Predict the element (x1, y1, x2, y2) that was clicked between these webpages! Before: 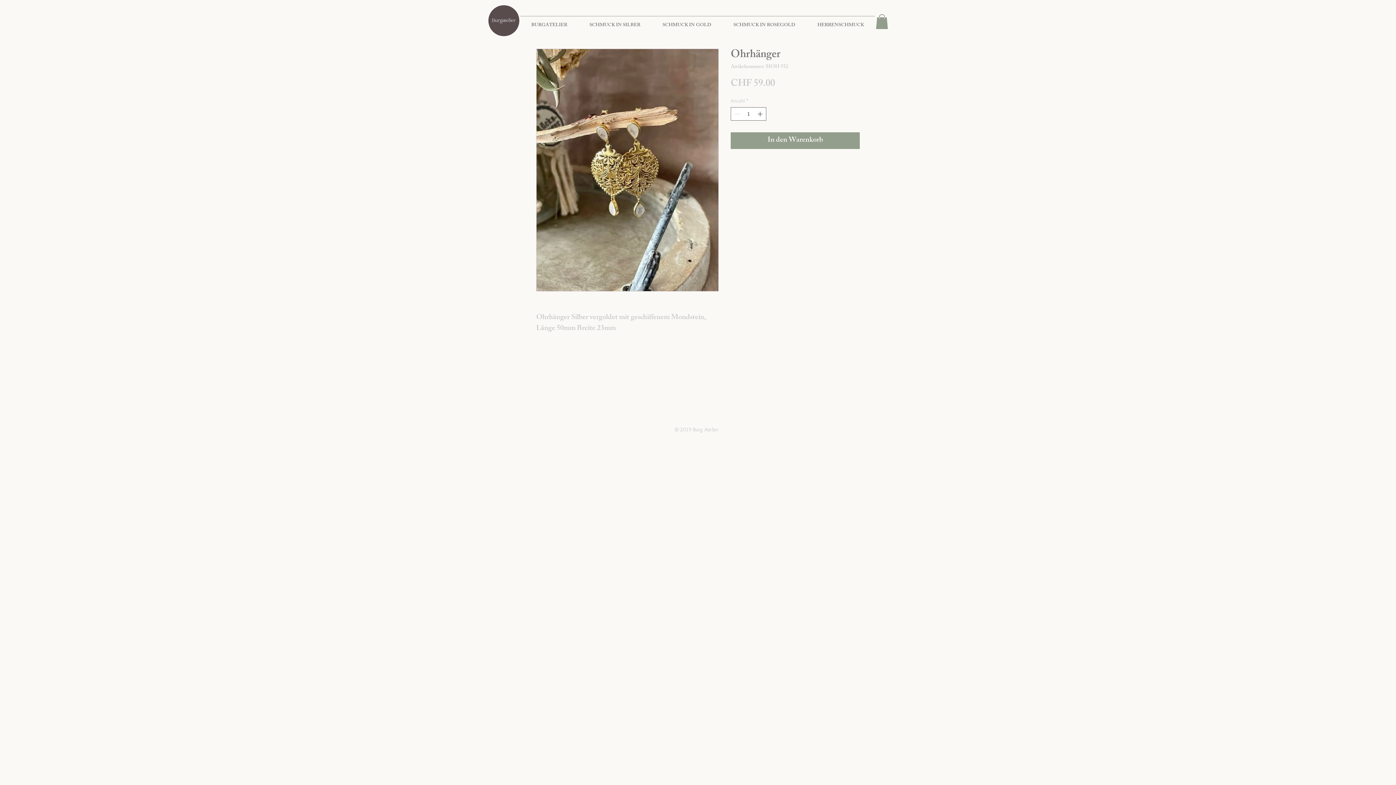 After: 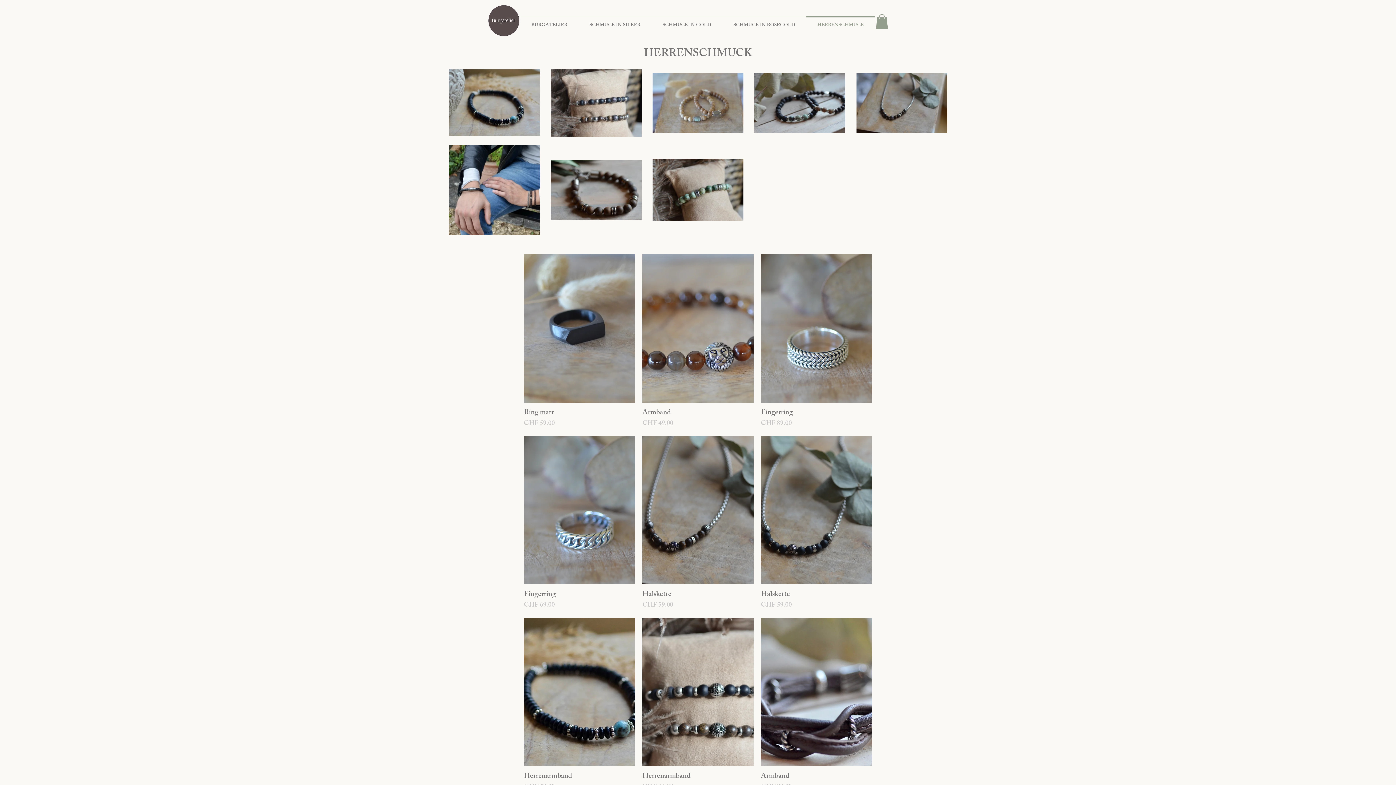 Action: bbox: (806, 16, 875, 28) label: HERRENSCHMUCK